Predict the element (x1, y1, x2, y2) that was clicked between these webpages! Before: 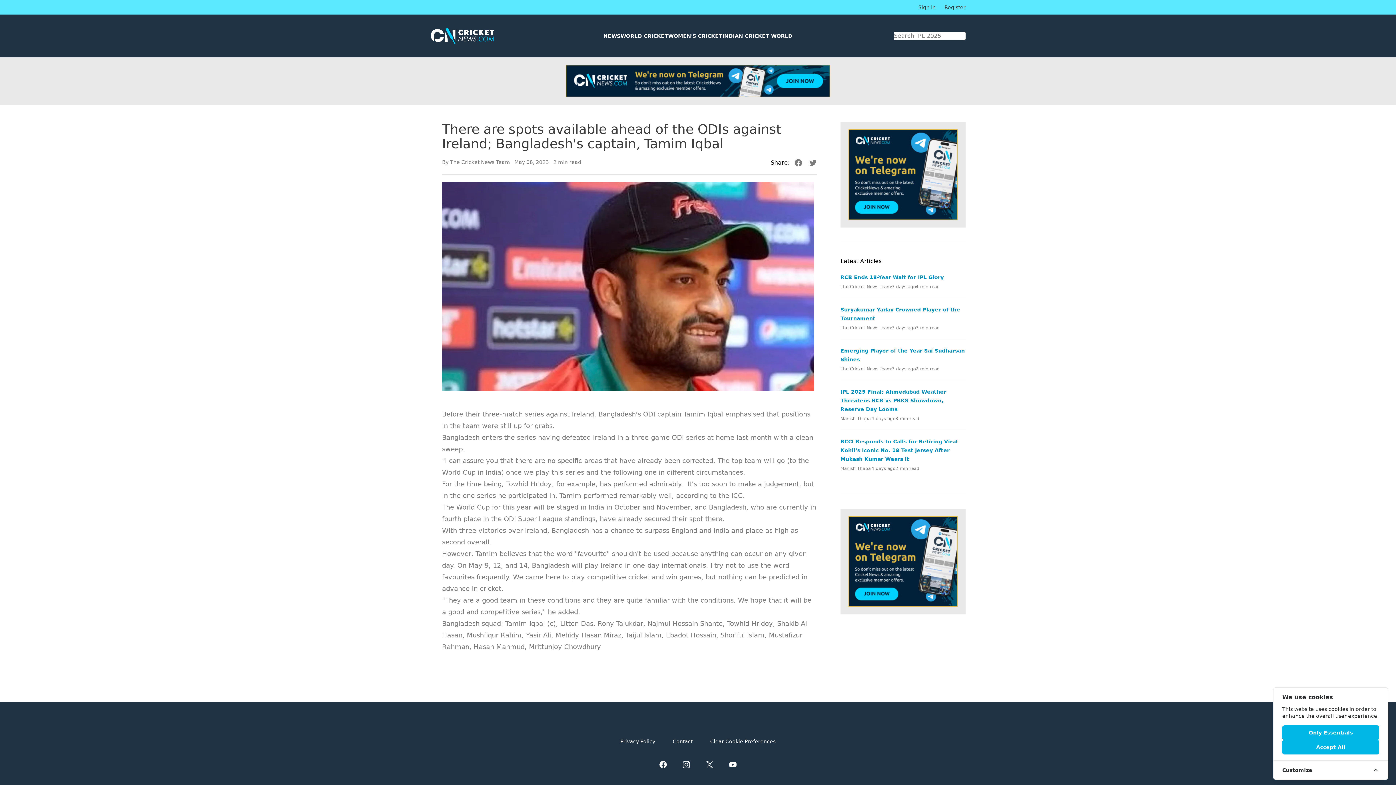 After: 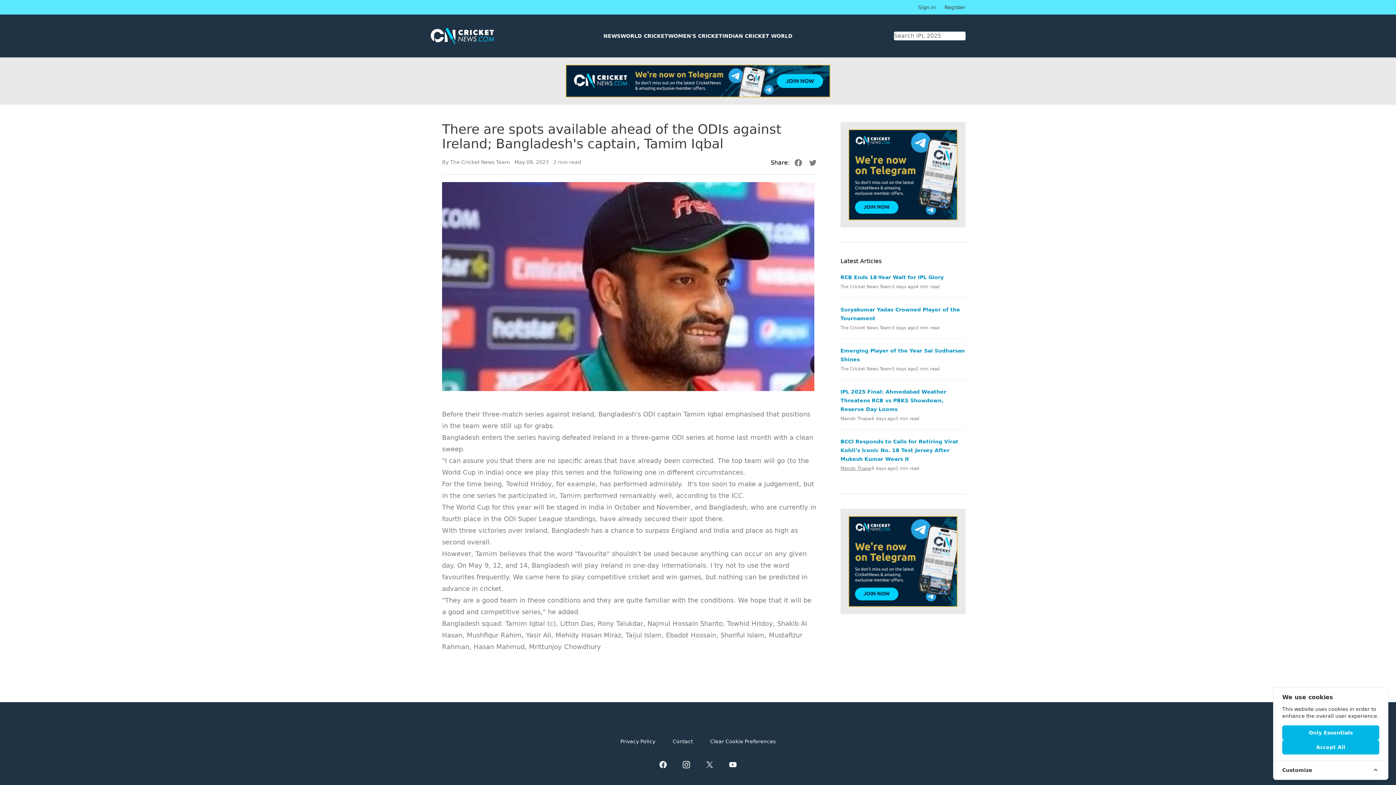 Action: bbox: (840, 466, 870, 471) label: Manish Thapa